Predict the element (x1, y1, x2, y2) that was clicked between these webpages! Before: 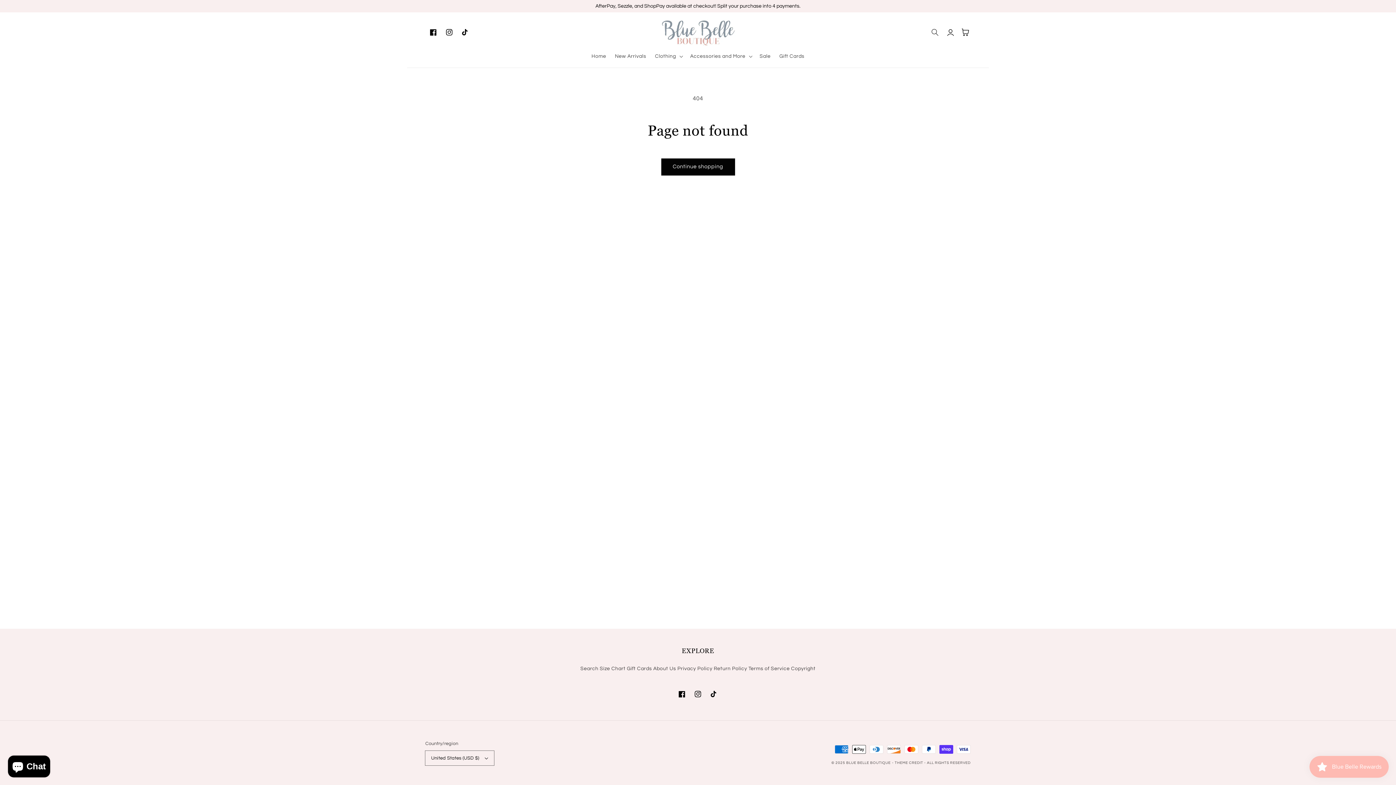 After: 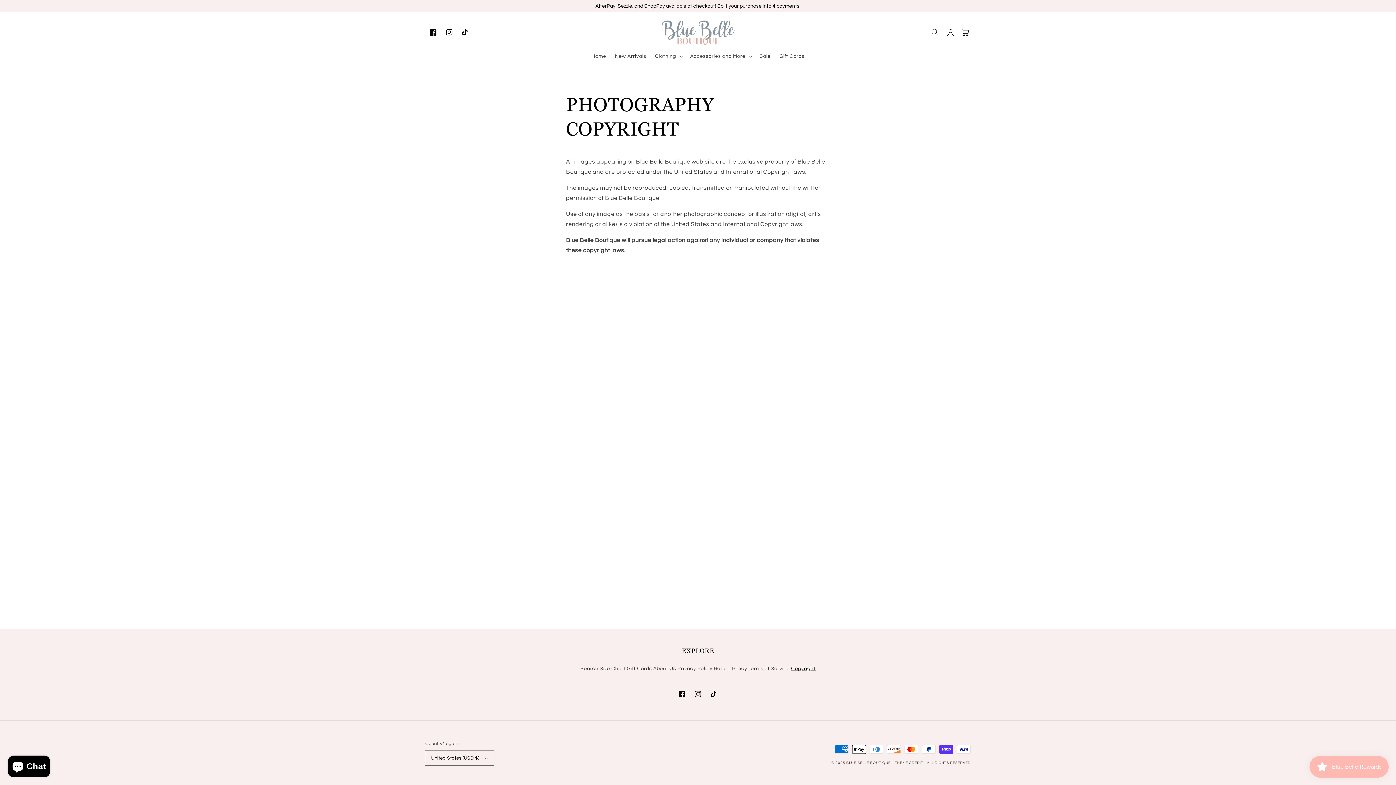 Action: bbox: (791, 662, 815, 675) label: Copyright